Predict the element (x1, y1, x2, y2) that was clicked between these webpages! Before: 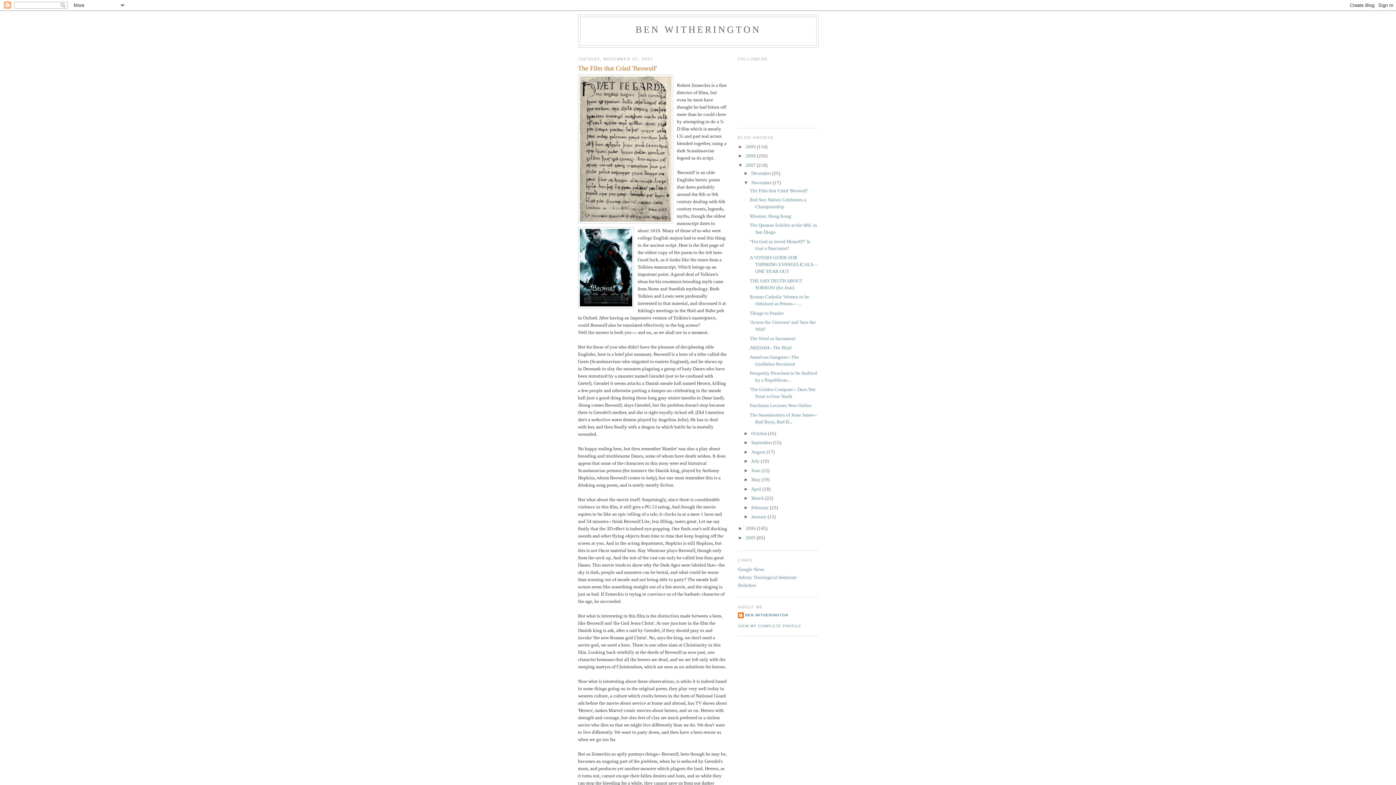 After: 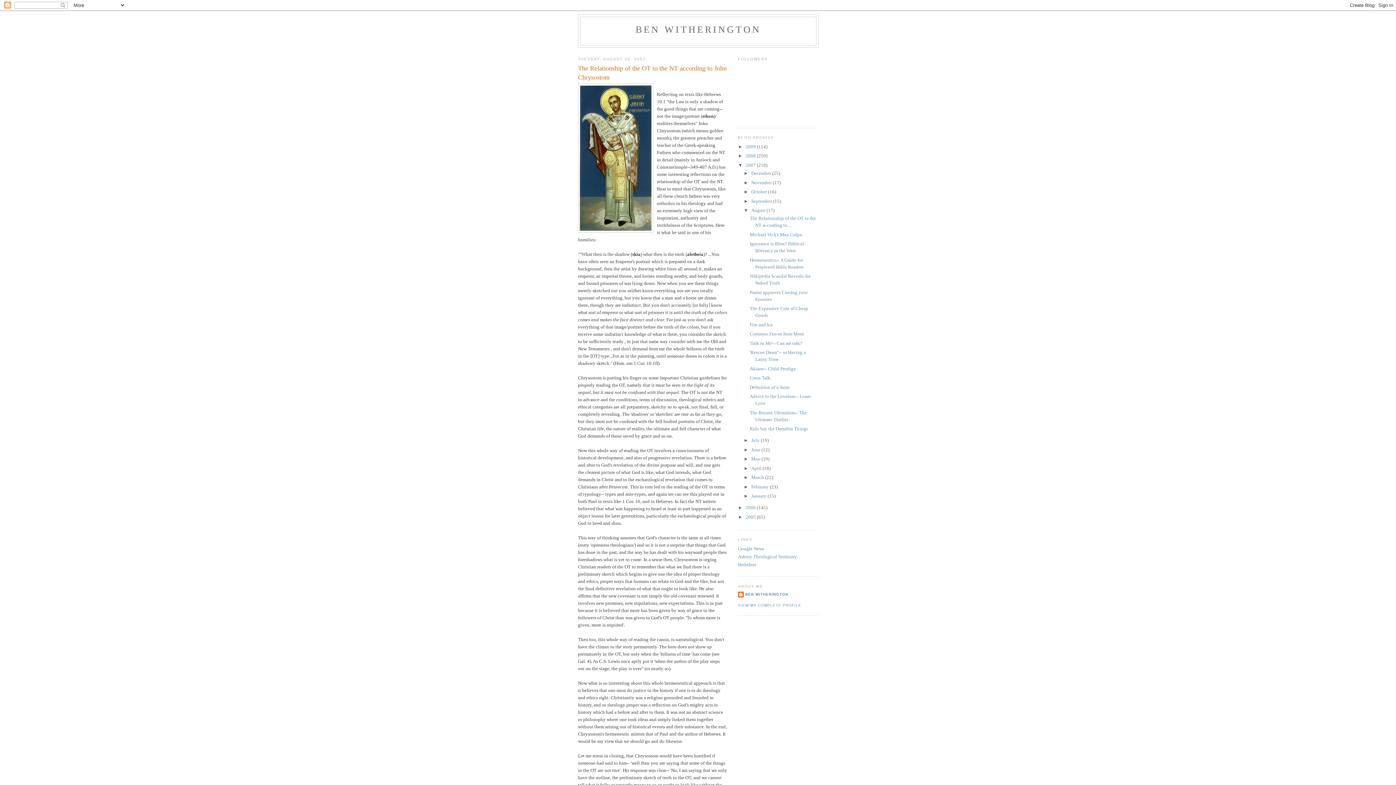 Action: label: August  bbox: (751, 449, 766, 454)